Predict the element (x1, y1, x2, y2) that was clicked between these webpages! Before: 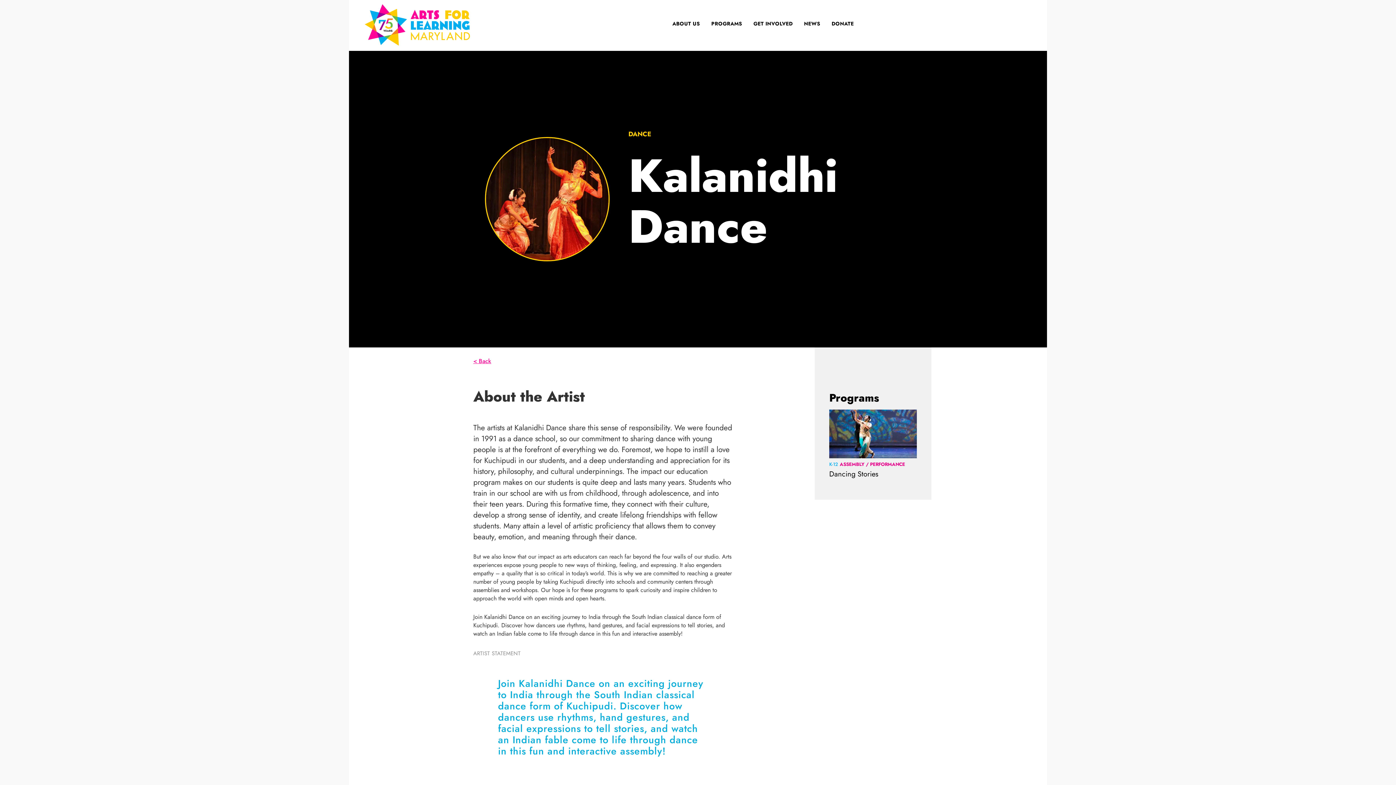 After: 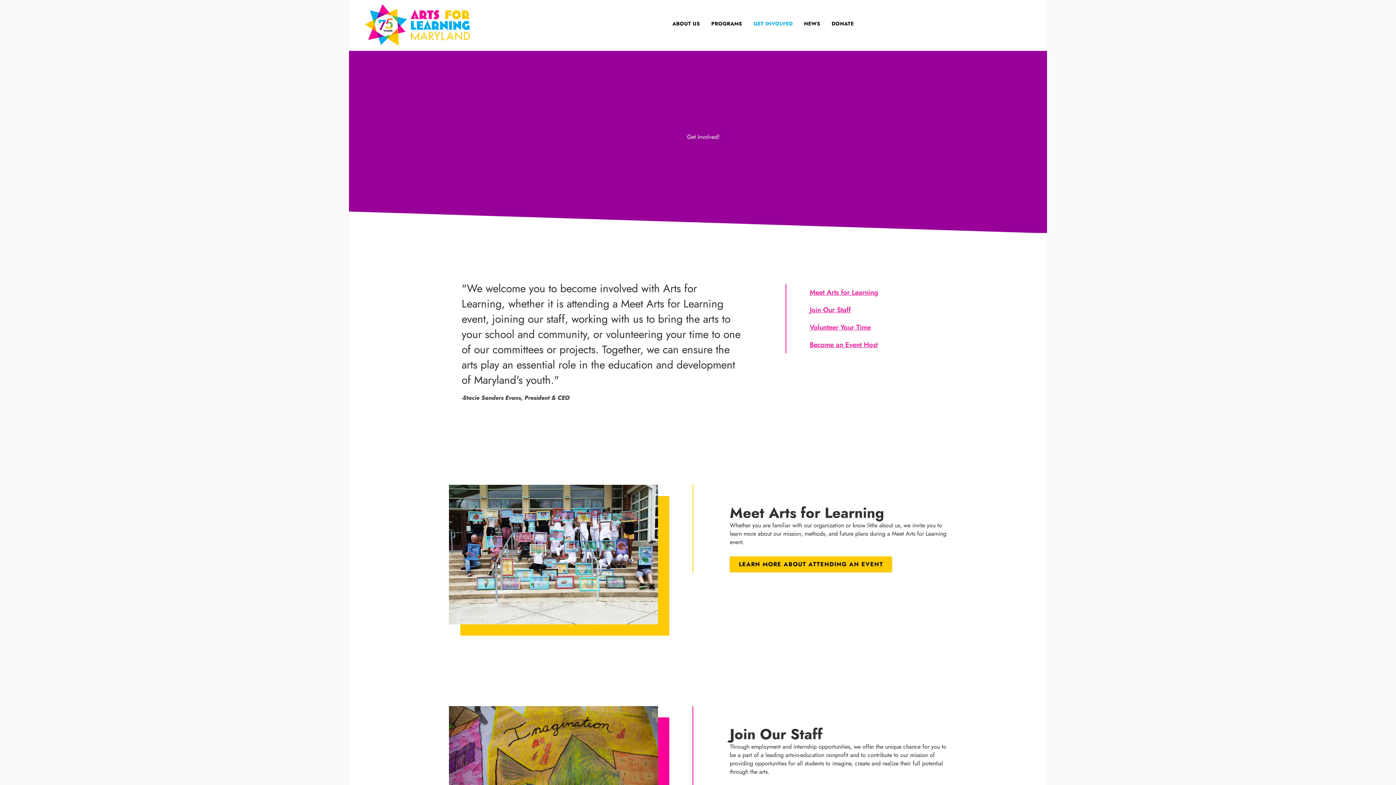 Action: label: GET INVOLVED bbox: (750, 15, 800, 27)